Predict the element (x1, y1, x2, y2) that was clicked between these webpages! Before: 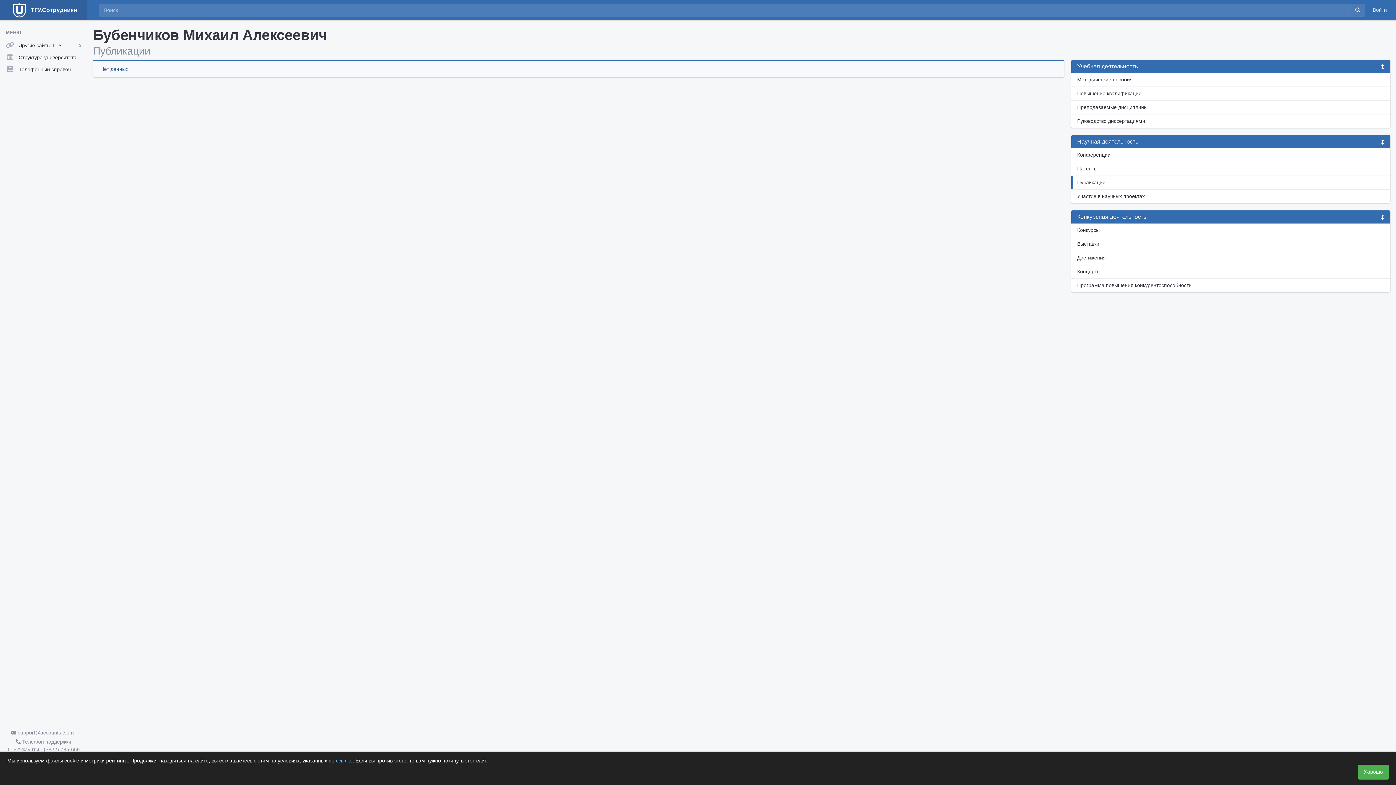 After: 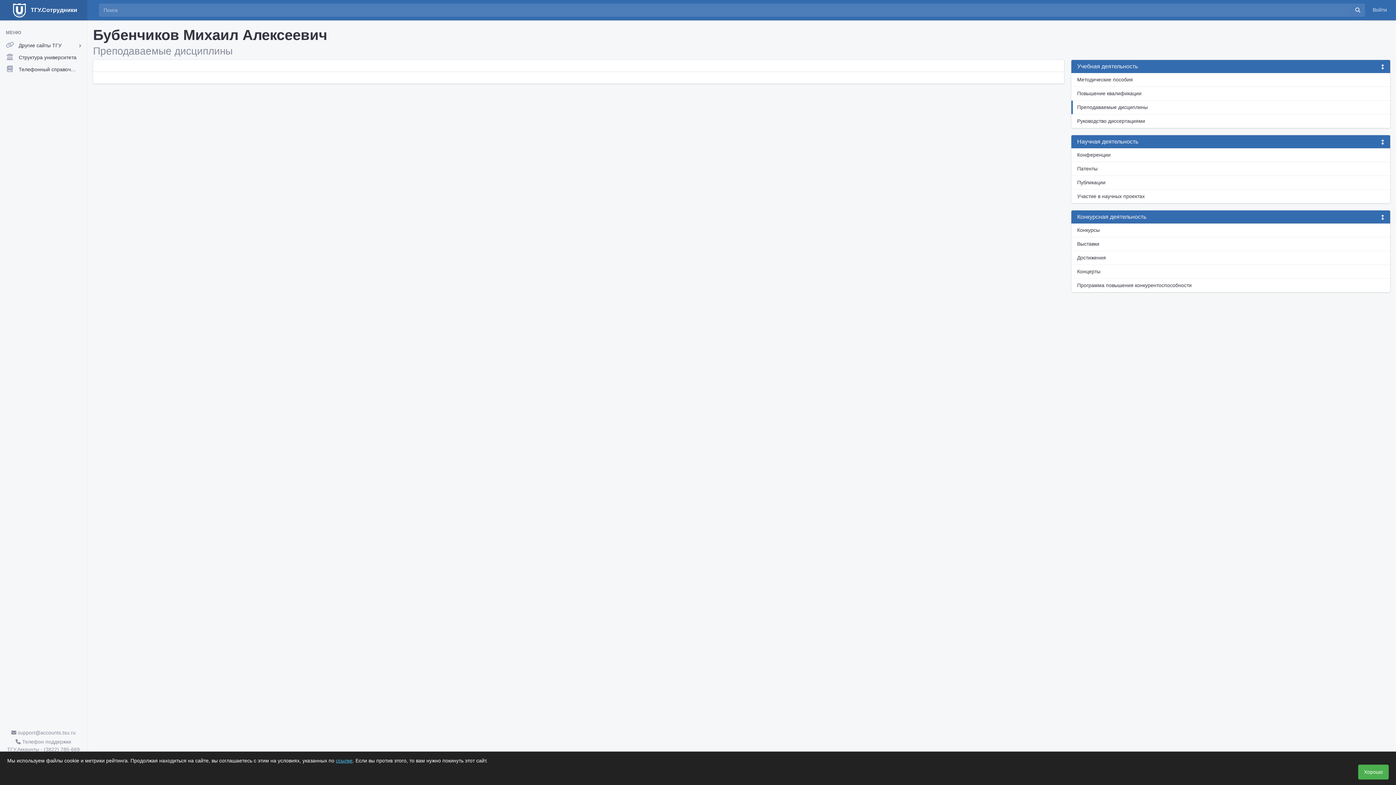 Action: label: Преподаваемые дисциплины bbox: (1071, 100, 1390, 114)